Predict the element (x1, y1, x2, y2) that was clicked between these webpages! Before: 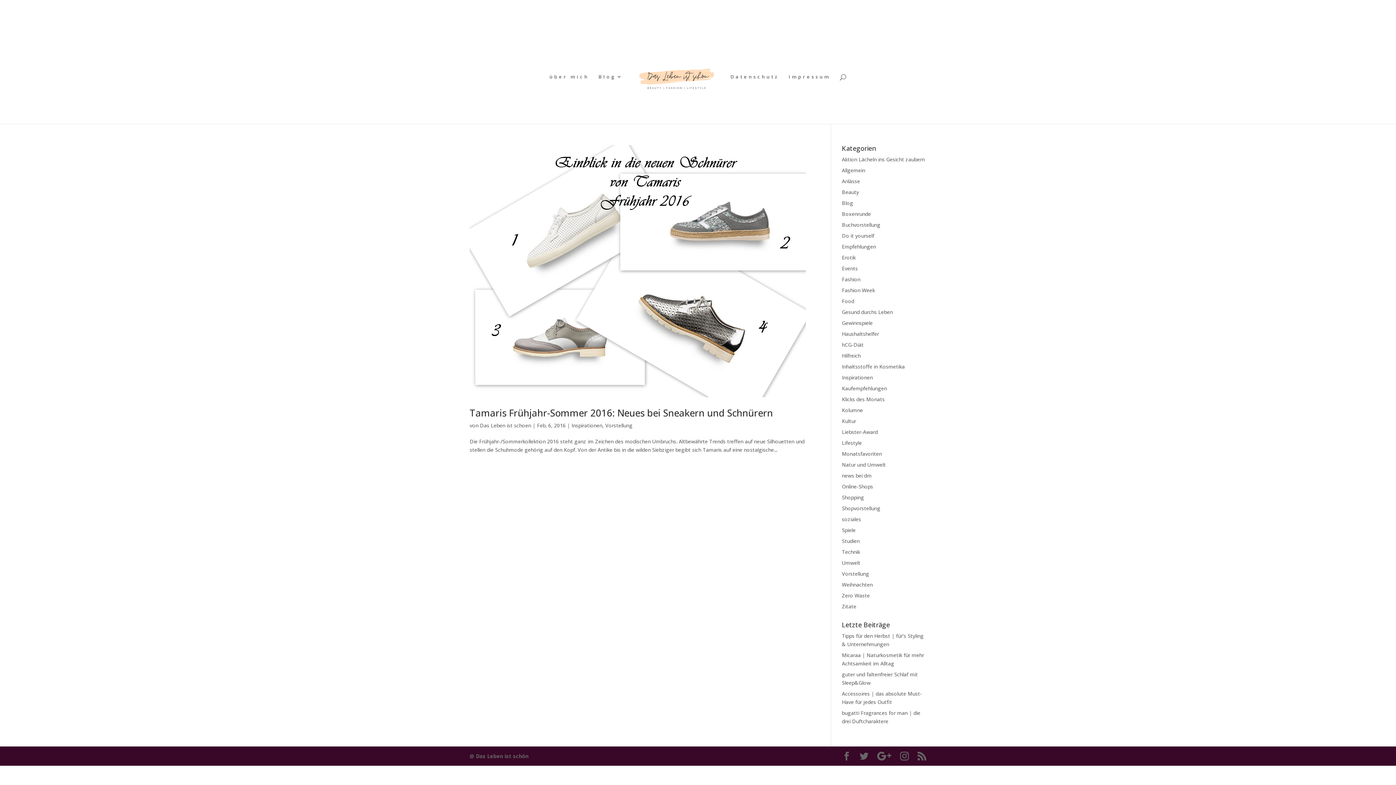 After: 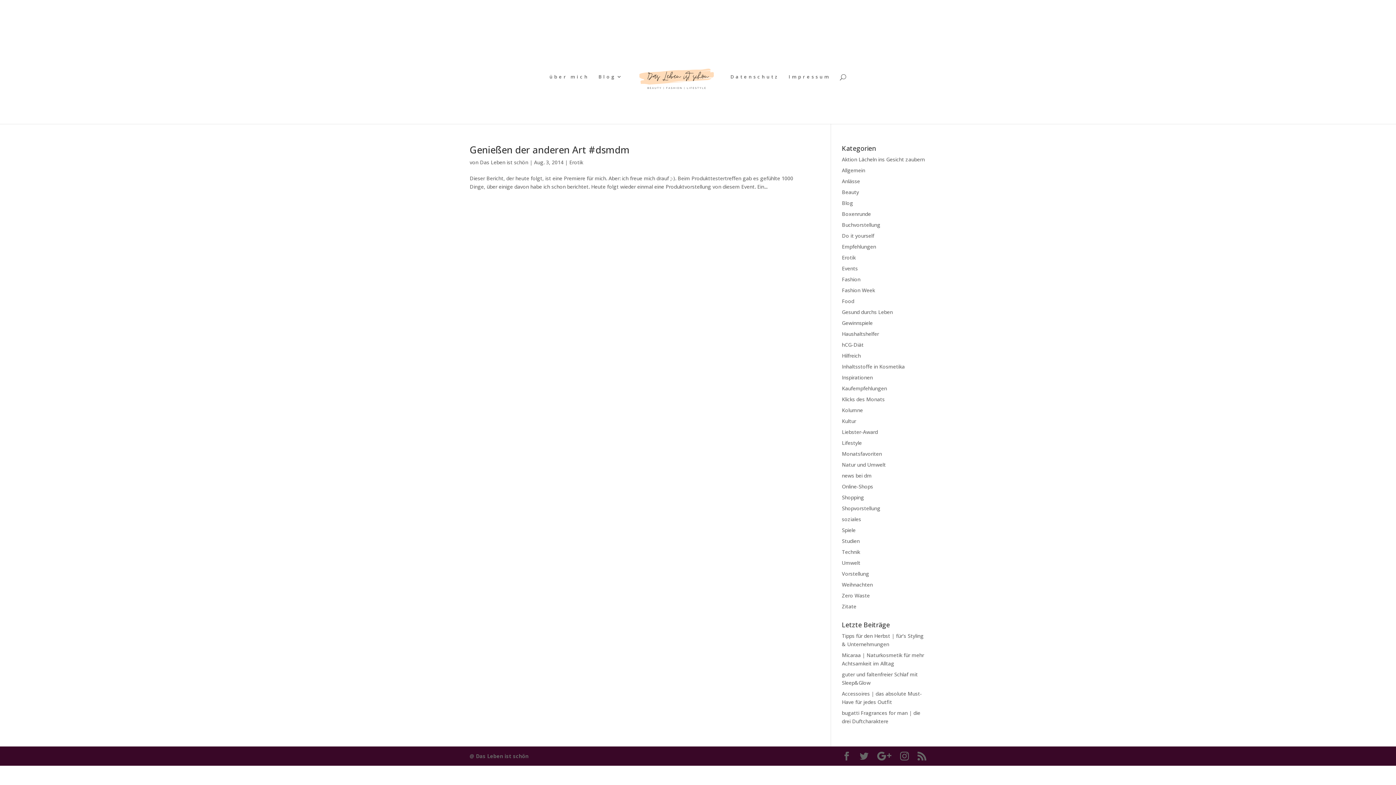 Action: bbox: (842, 254, 855, 261) label: Erotik